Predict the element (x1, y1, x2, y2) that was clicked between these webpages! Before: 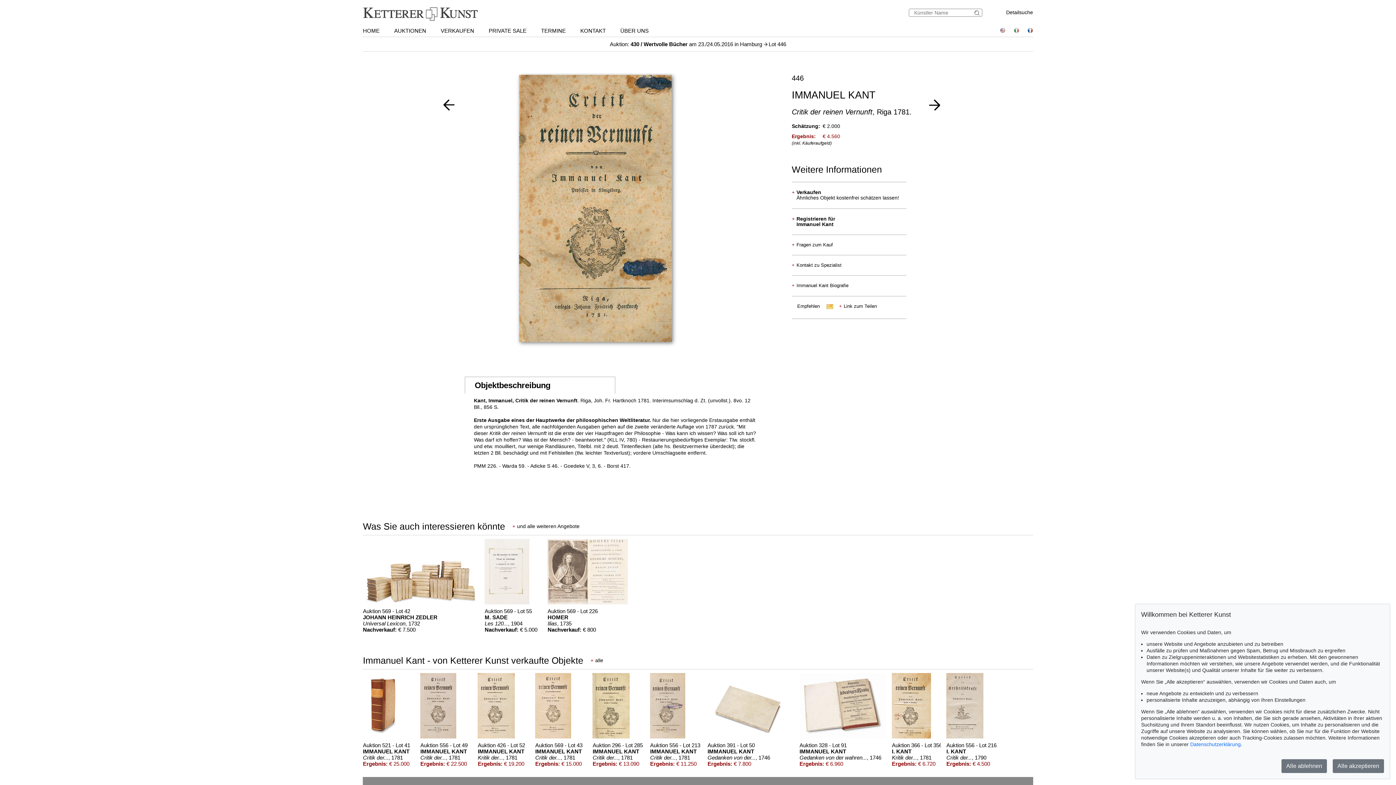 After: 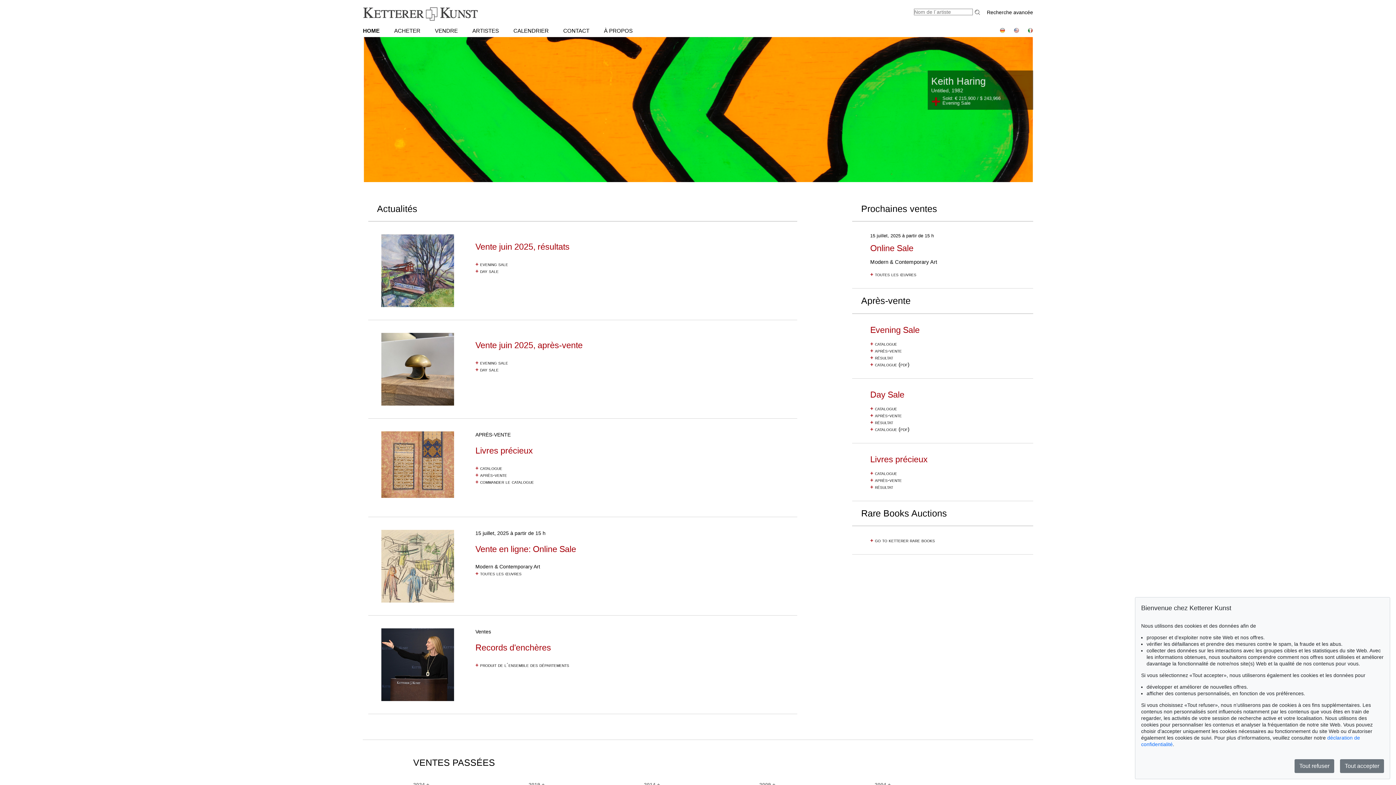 Action: bbox: (1021, 28, 1033, 34)